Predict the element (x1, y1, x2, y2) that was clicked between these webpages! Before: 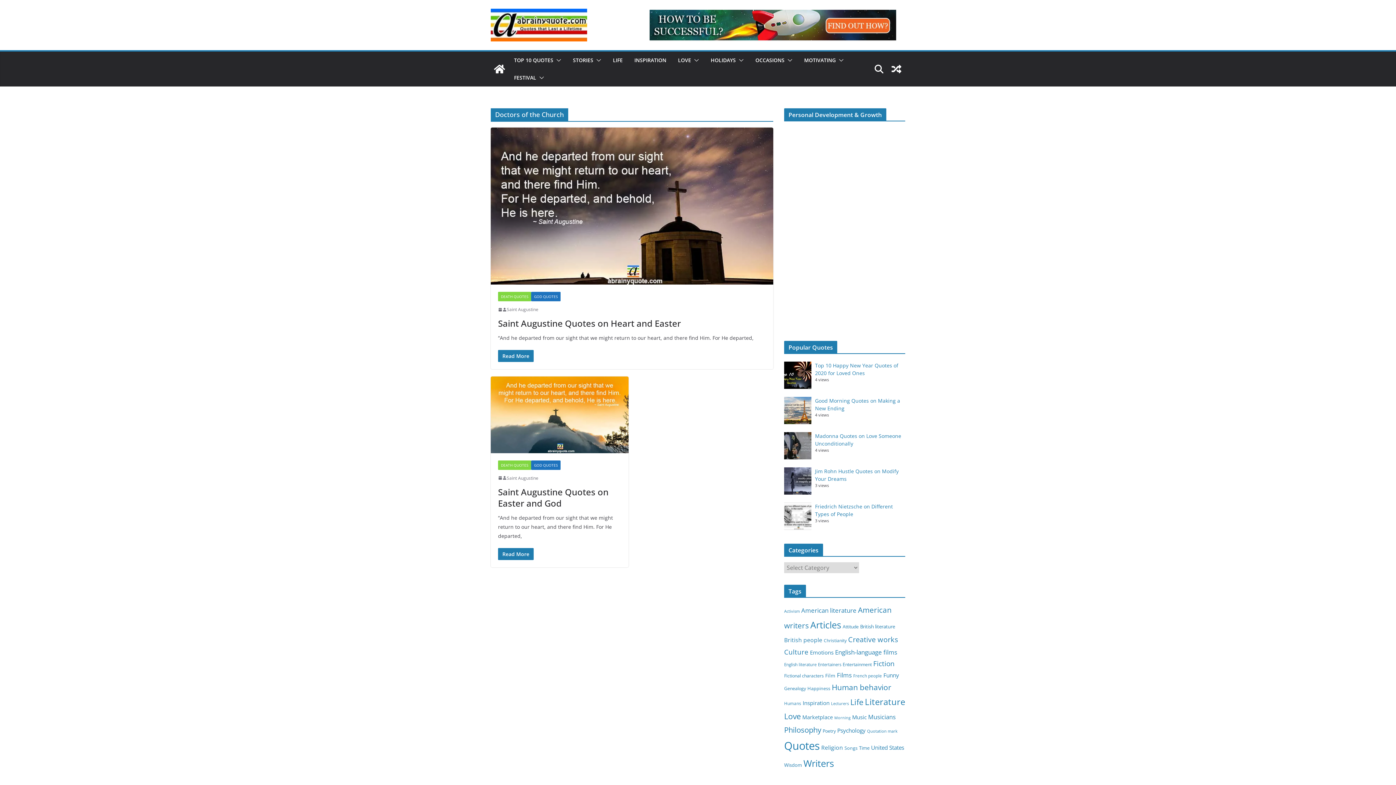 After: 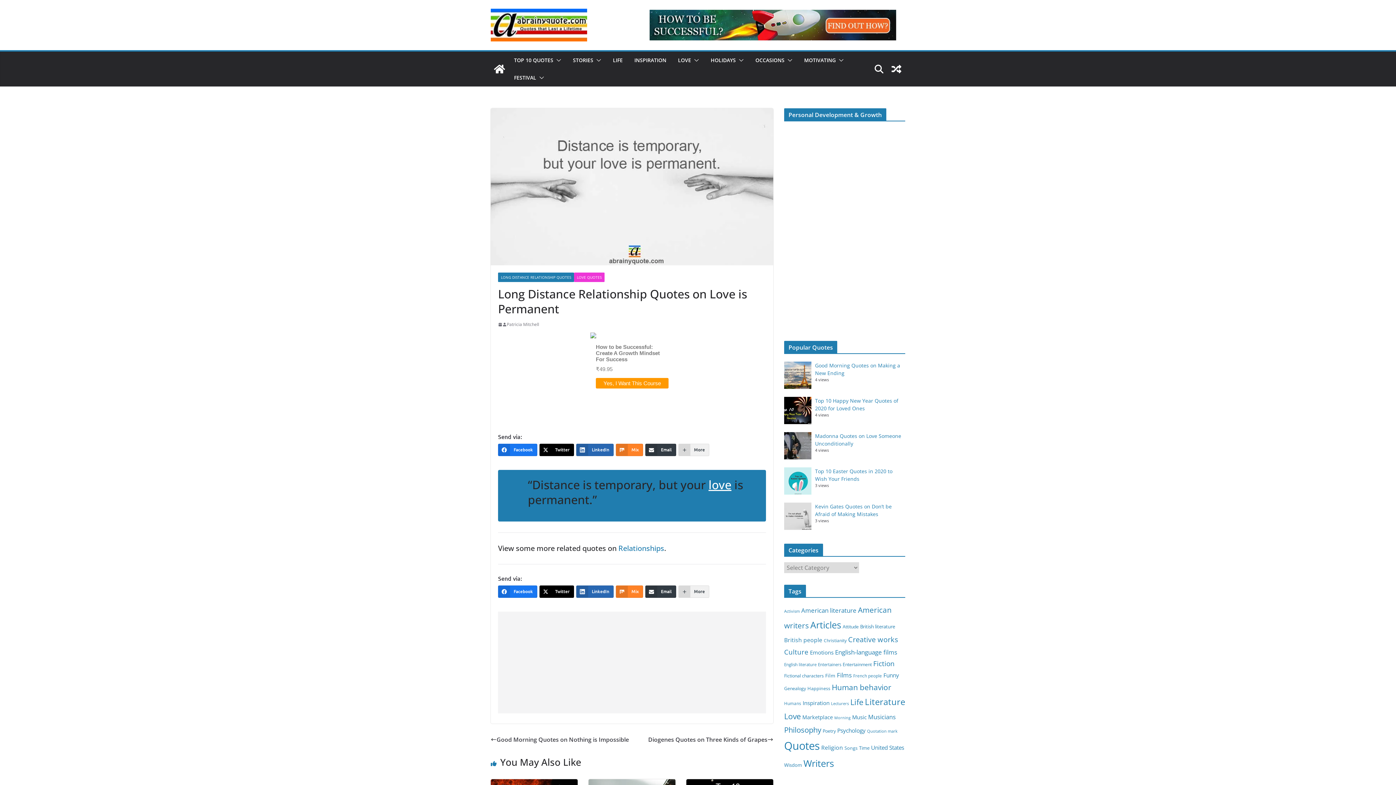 Action: bbox: (888, 60, 905, 77)